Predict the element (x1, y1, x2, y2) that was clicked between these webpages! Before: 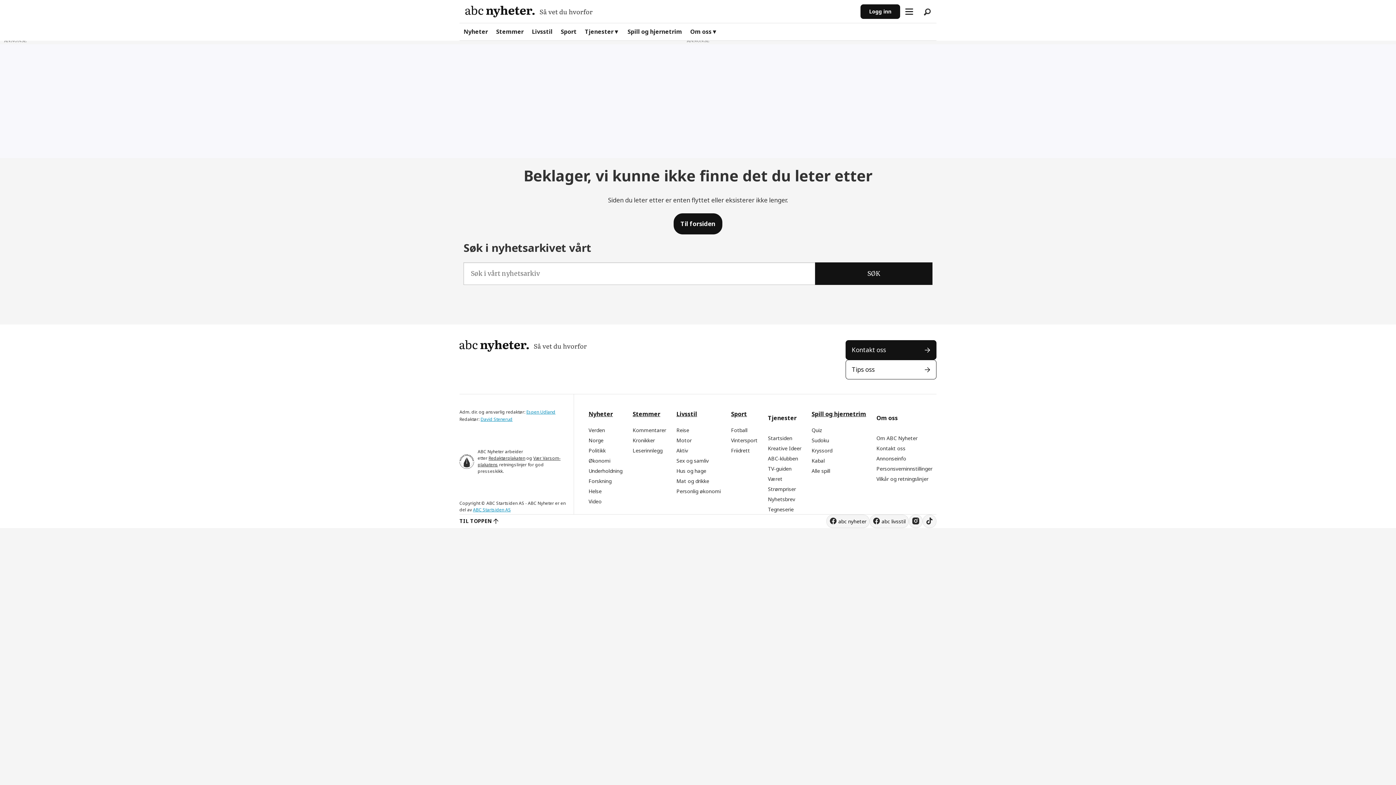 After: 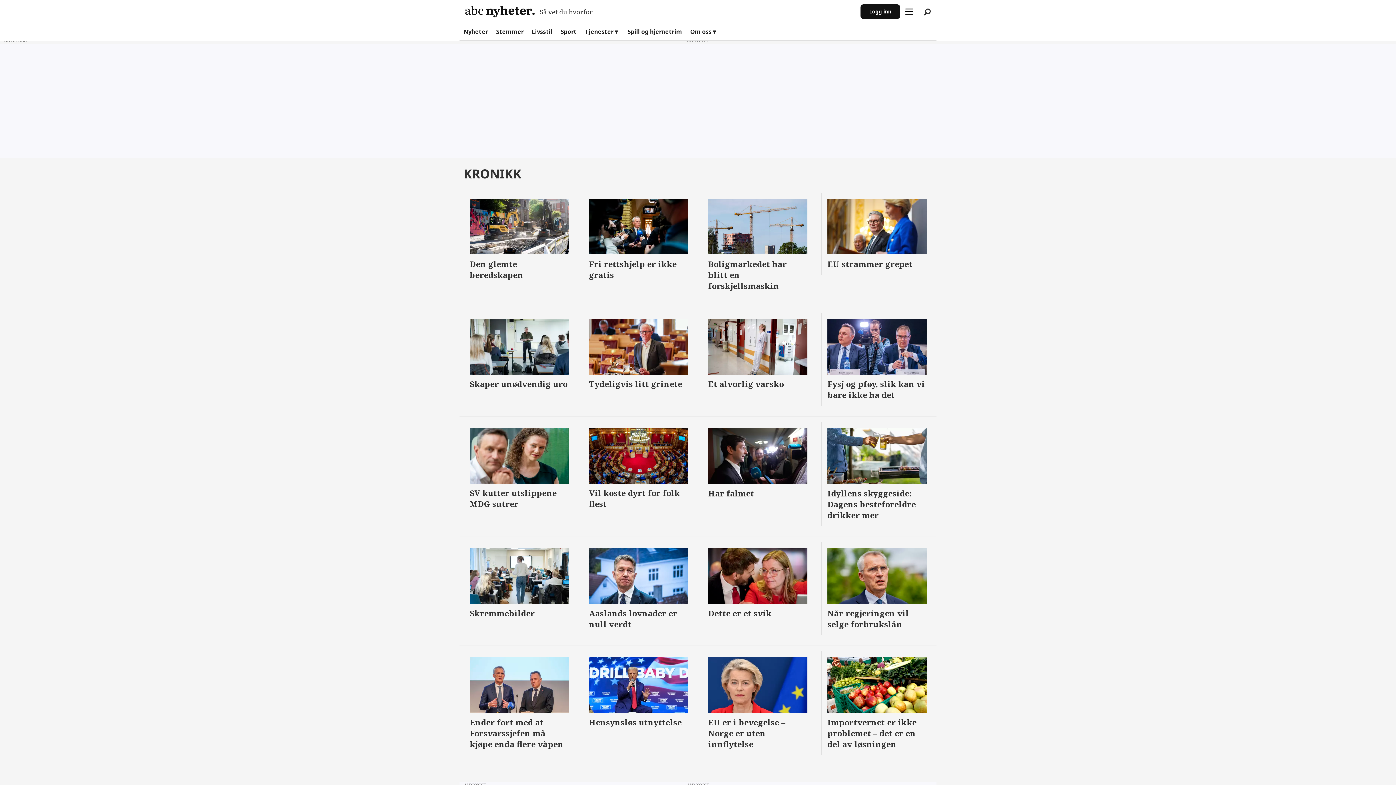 Action: bbox: (632, 437, 655, 443) label: Kronikker